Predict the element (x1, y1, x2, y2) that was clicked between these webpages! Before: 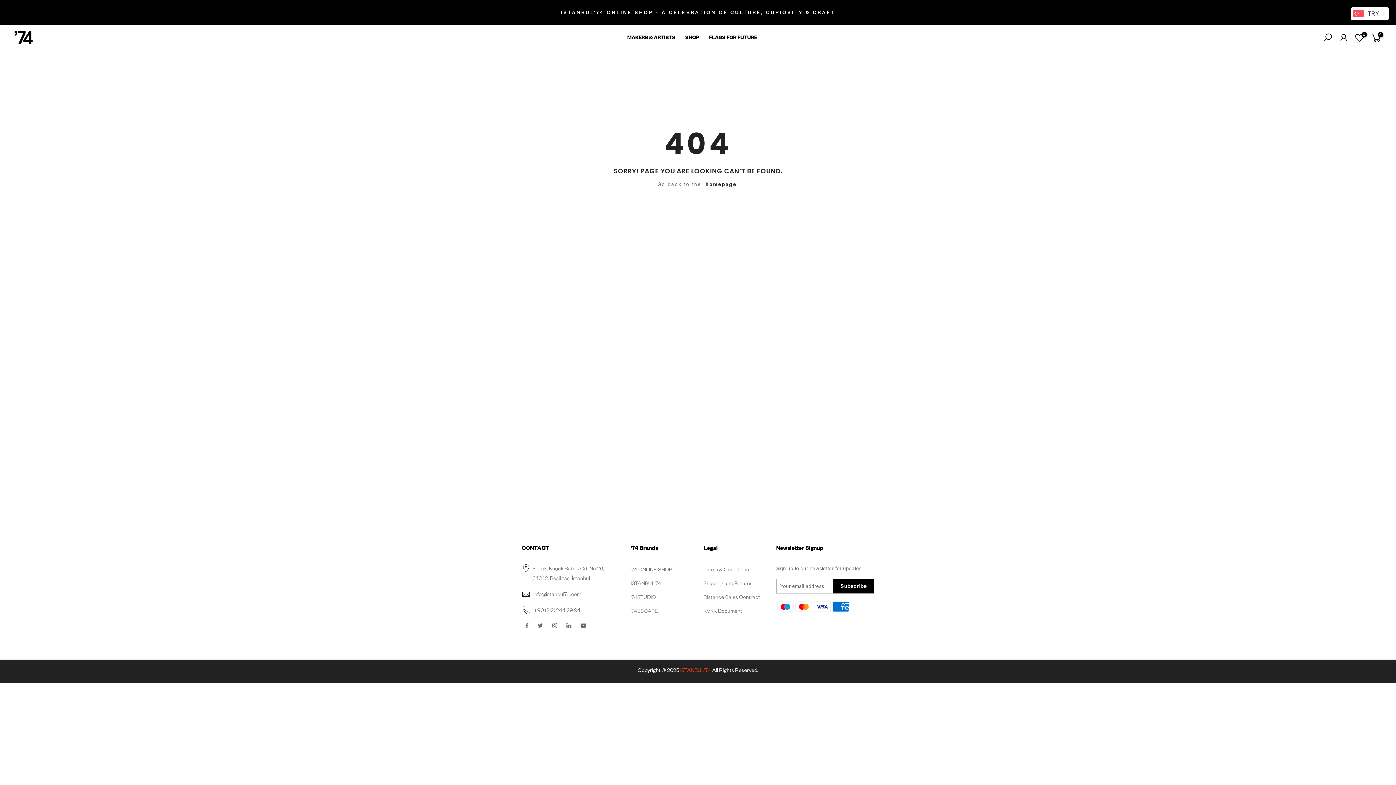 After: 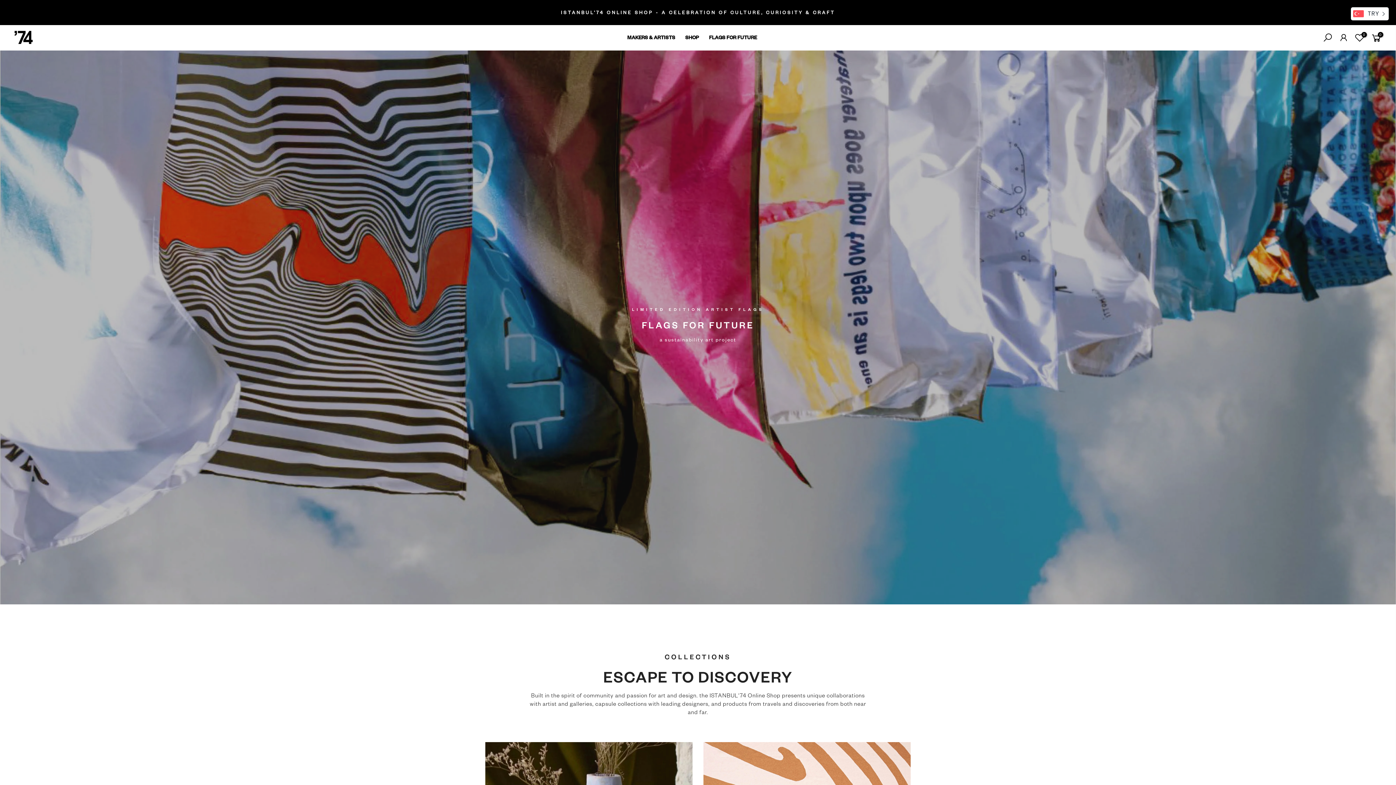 Action: bbox: (679, 25, 703, 50) label: SHOP